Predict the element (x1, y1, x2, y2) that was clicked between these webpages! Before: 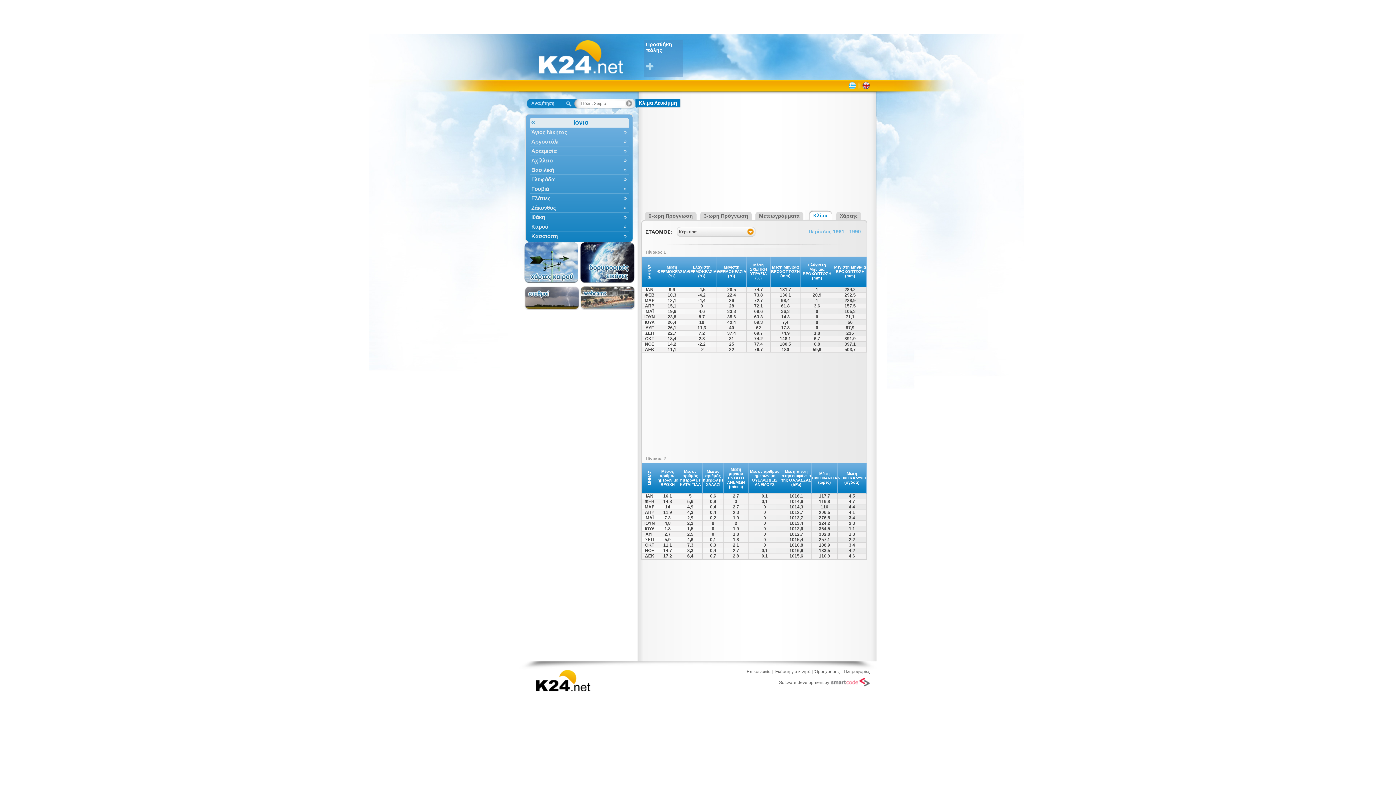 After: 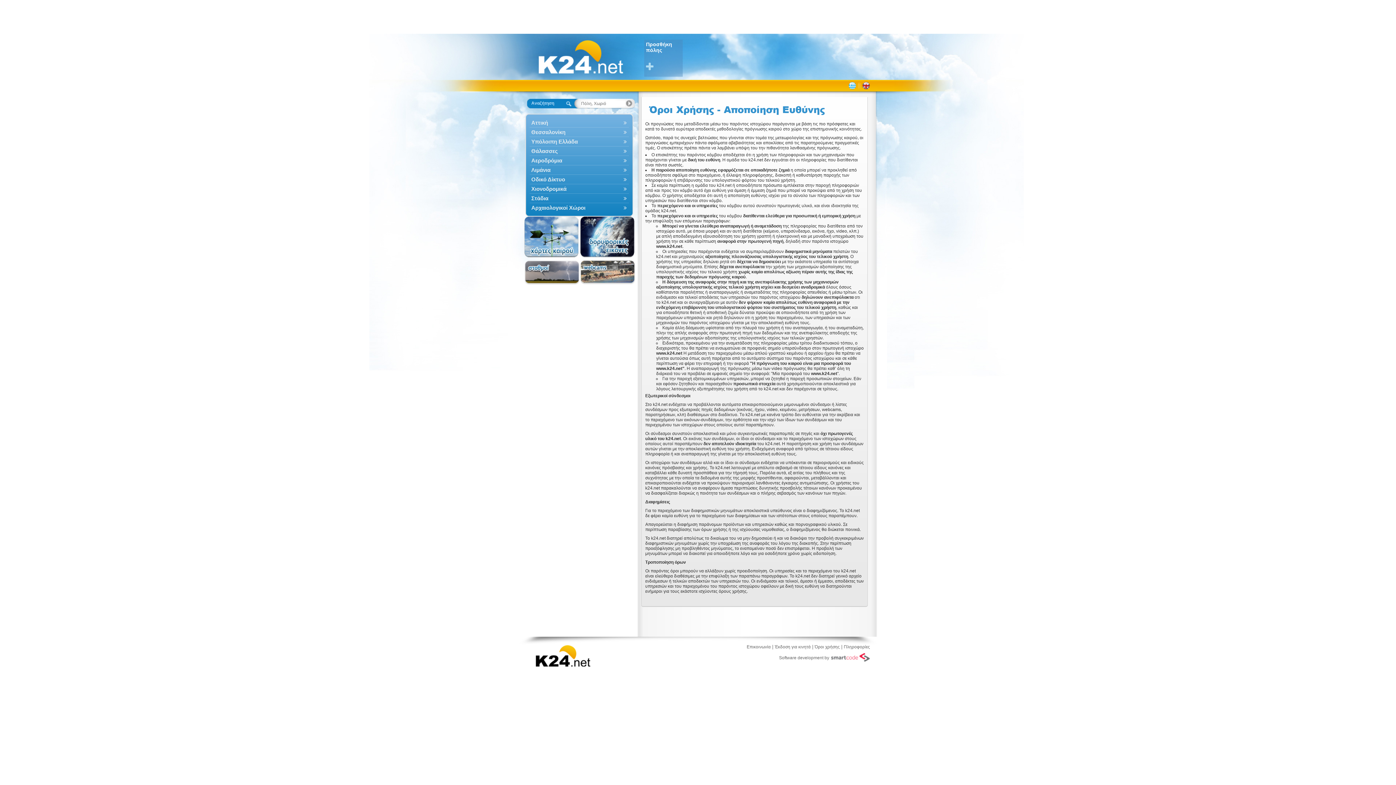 Action: bbox: (814, 669, 840, 674) label: Όροι χρήσης